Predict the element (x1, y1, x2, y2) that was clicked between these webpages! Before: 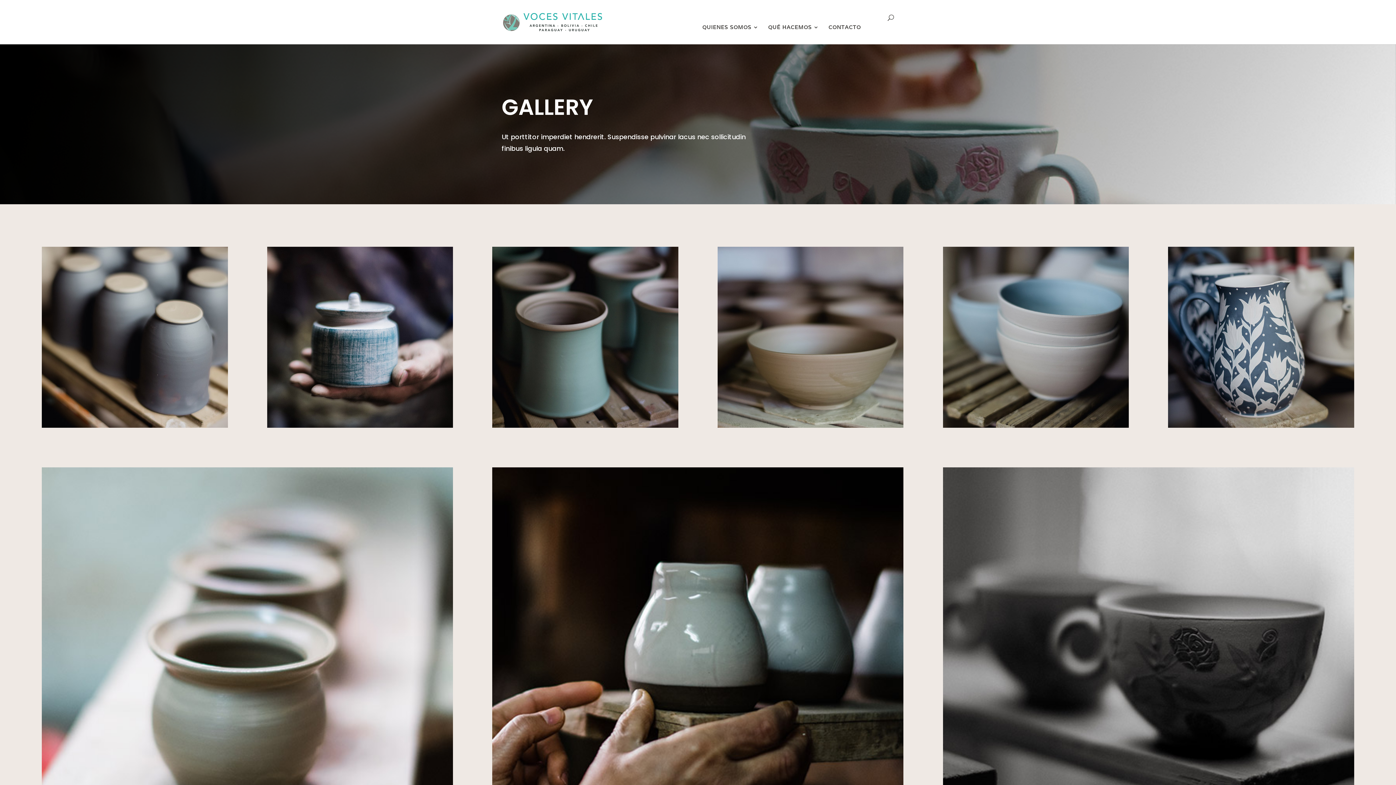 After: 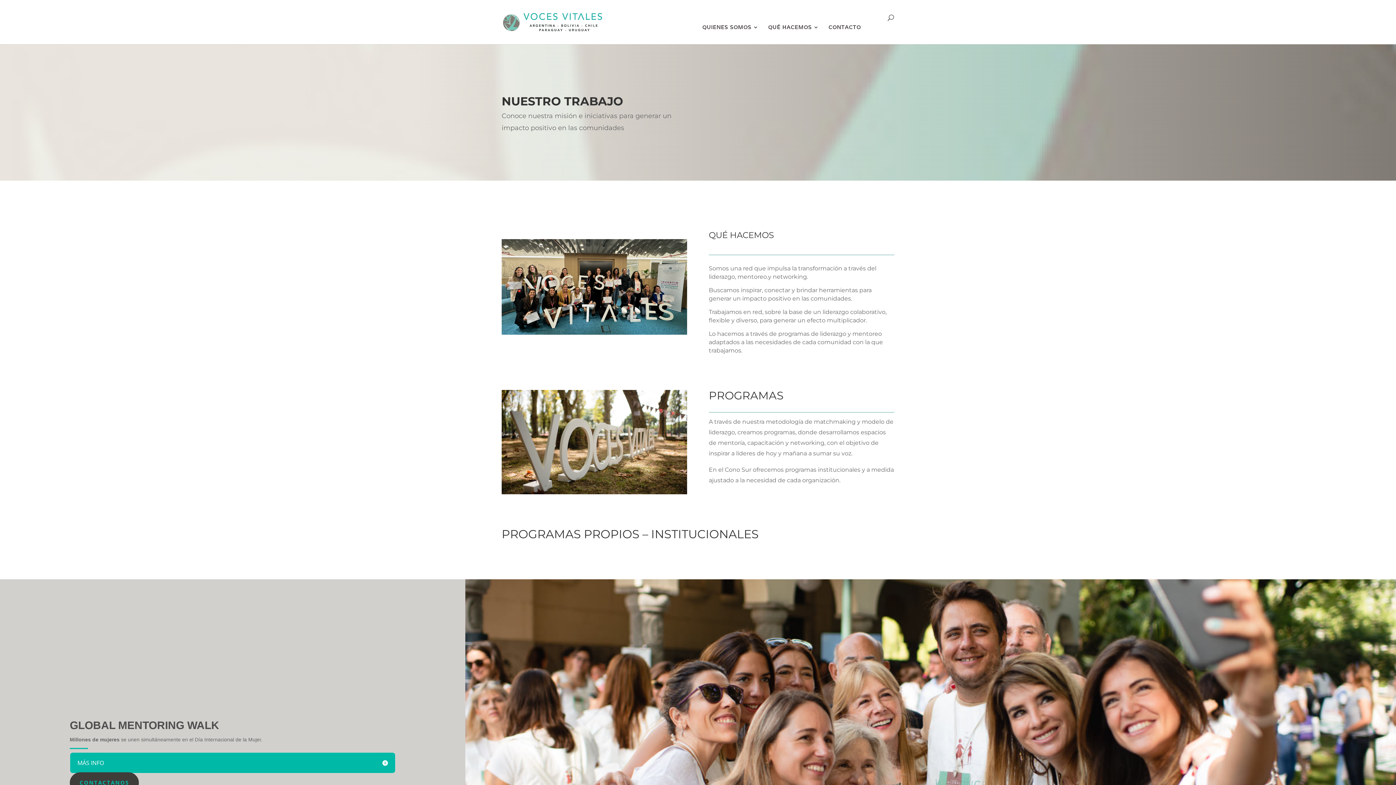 Action: label: QUÉ HACEMOS bbox: (768, 24, 819, 44)